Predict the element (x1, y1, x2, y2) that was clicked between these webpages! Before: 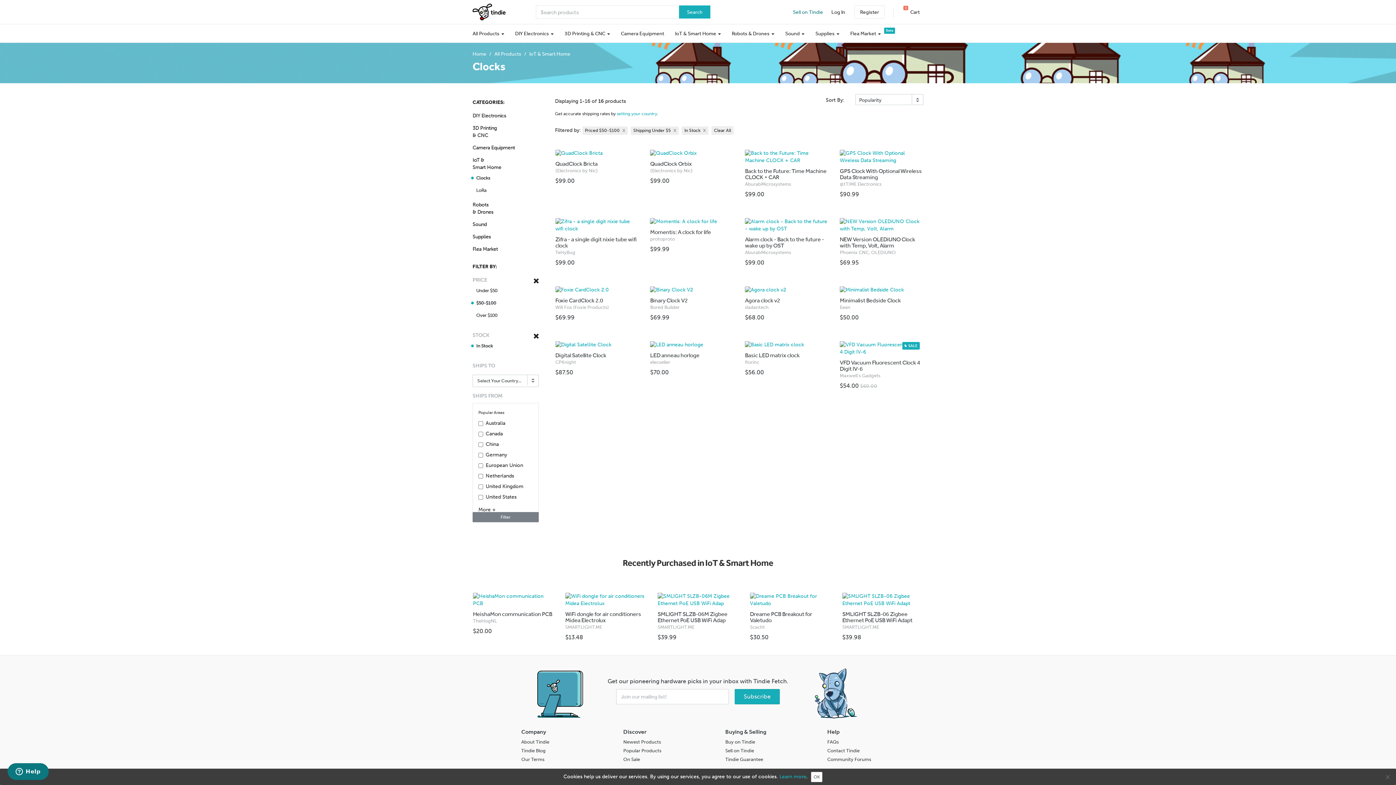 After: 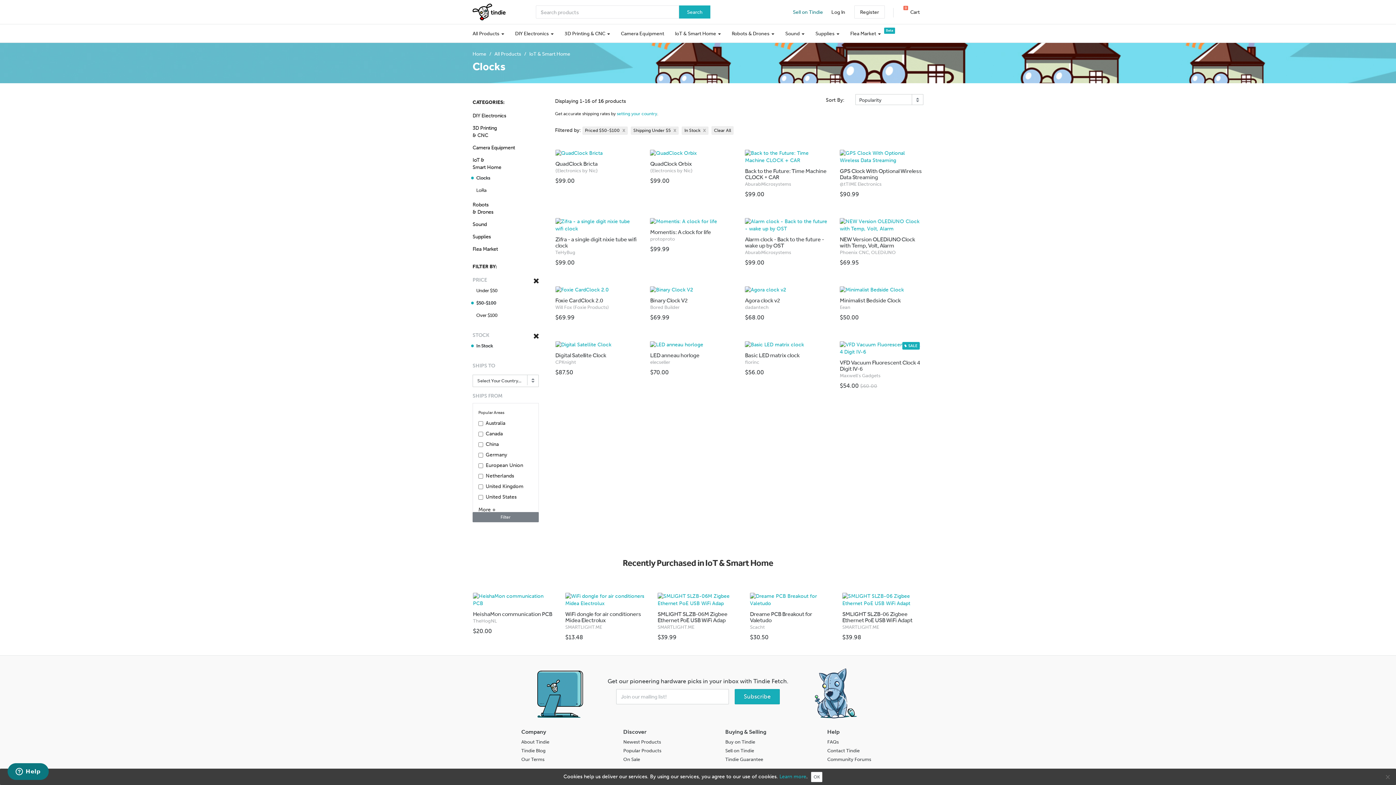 Action: bbox: (472, 174, 538, 181) label: Clocks